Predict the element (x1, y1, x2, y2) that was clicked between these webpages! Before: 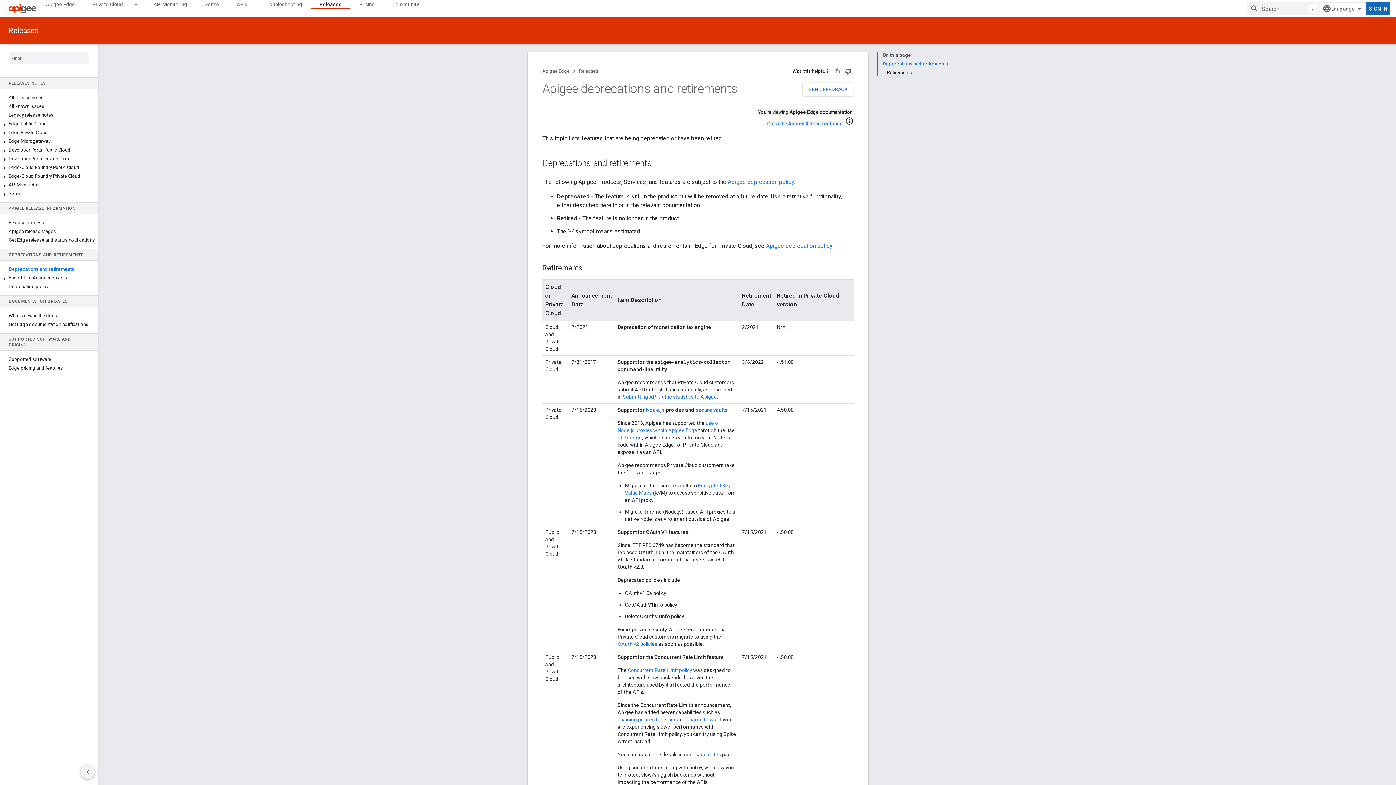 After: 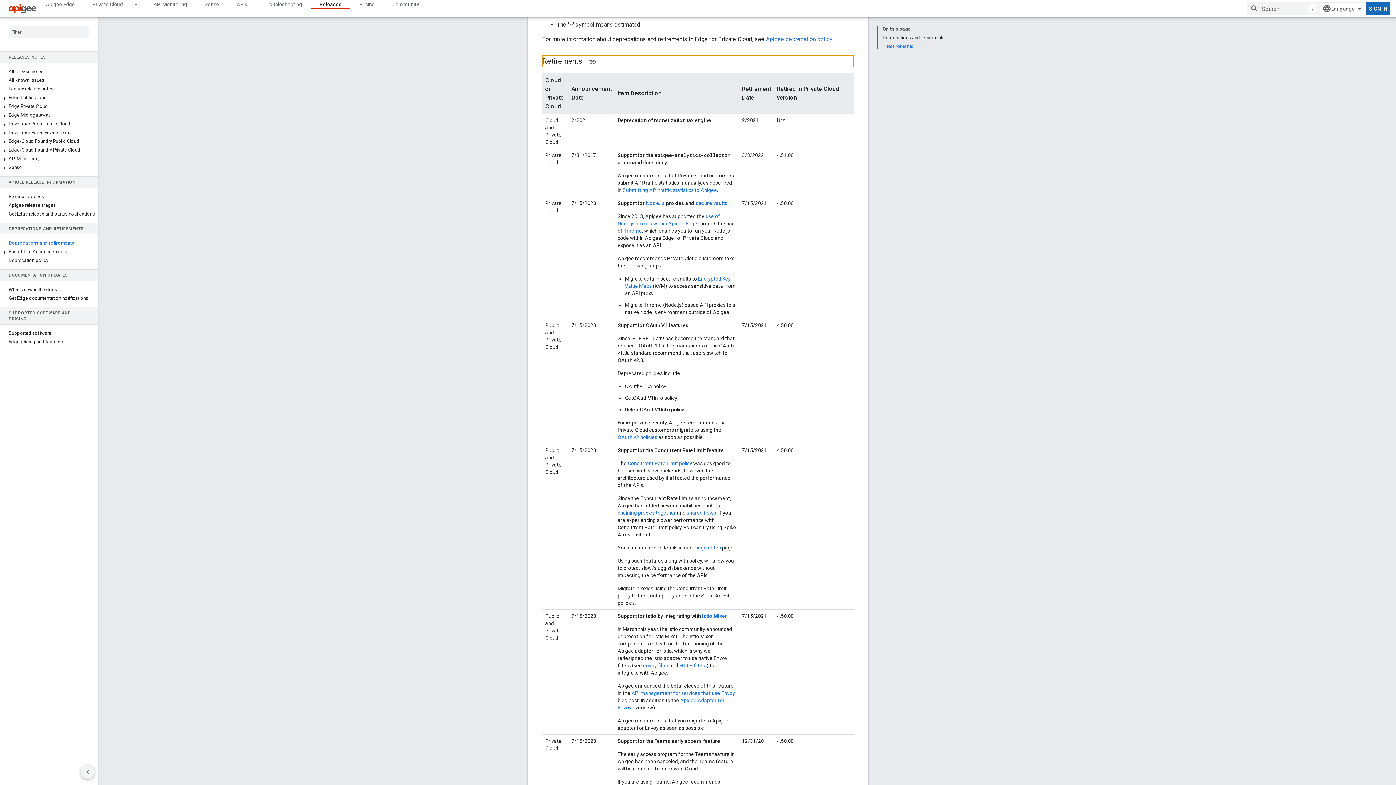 Action: label: Retirements bbox: (887, 68, 948, 75)